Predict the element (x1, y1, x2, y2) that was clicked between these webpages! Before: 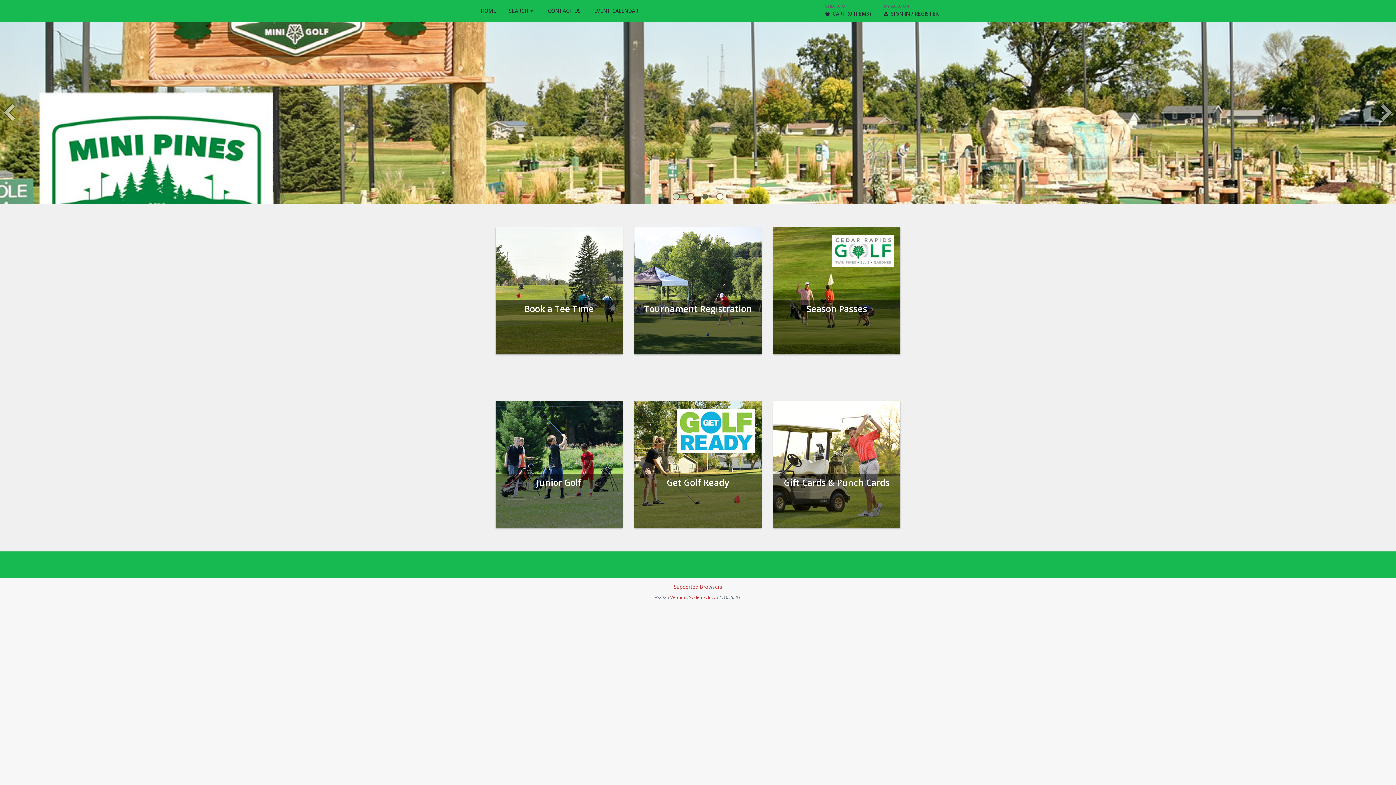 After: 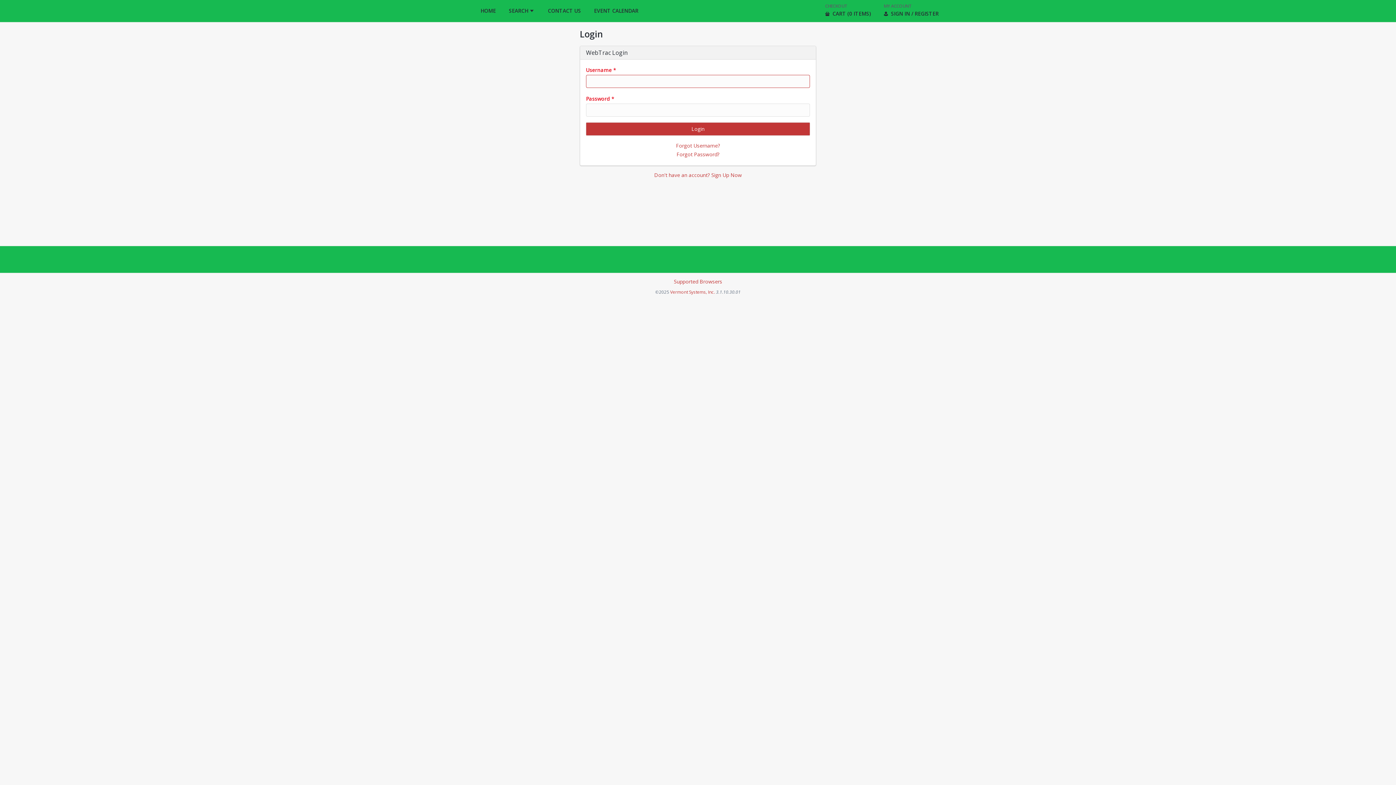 Action: bbox: (877, 0, 945, 21) label: MY ACCOUNT
SIGN IN / REGISTER